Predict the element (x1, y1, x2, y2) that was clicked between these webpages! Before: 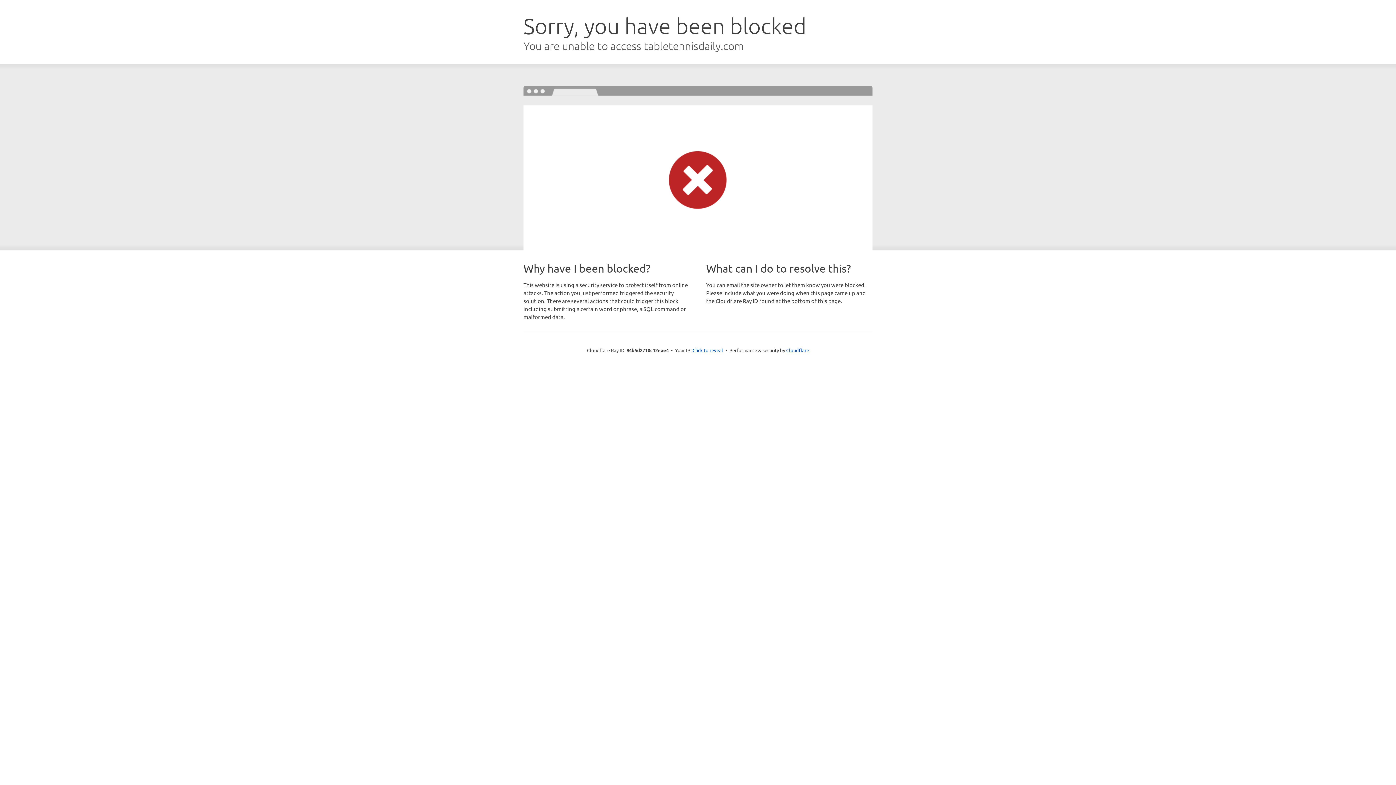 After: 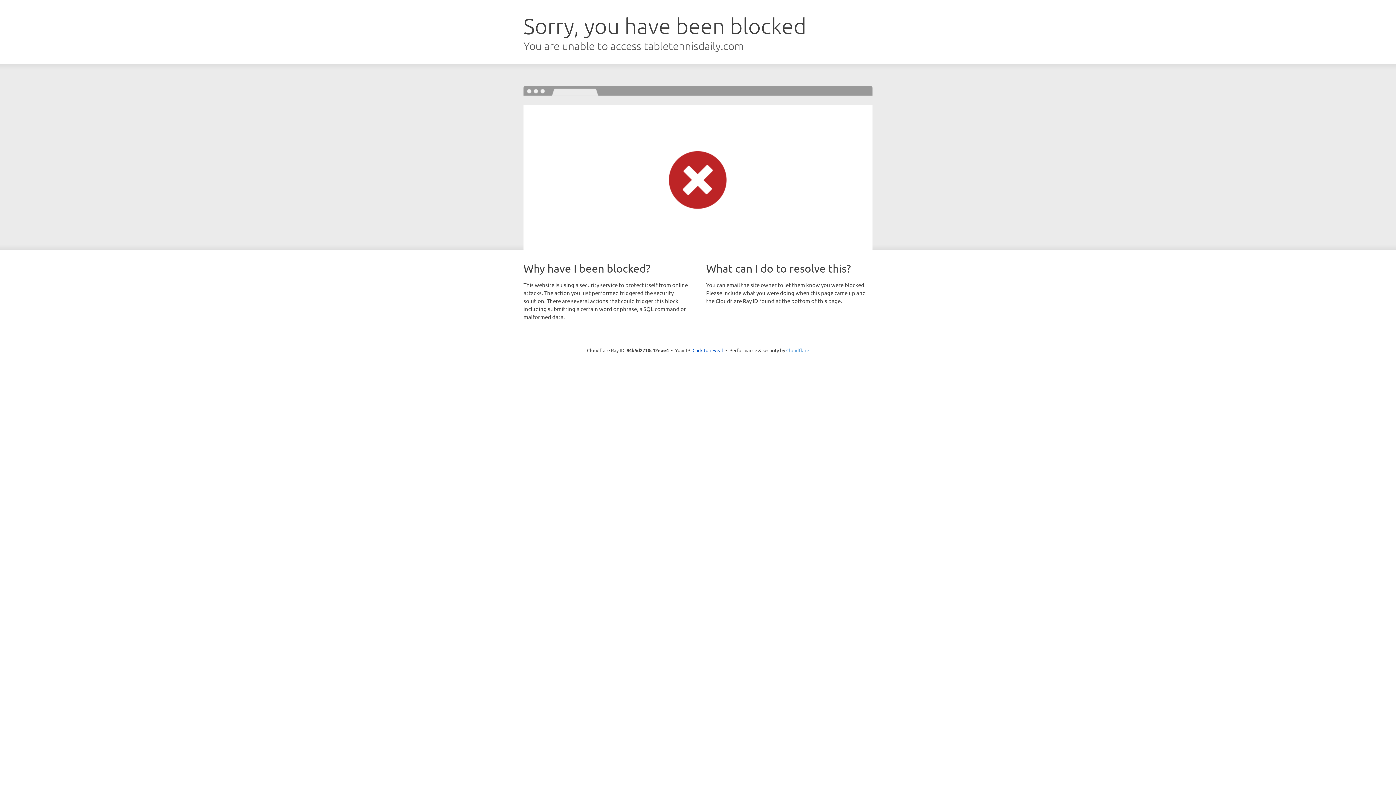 Action: bbox: (786, 347, 809, 353) label: Cloudflare